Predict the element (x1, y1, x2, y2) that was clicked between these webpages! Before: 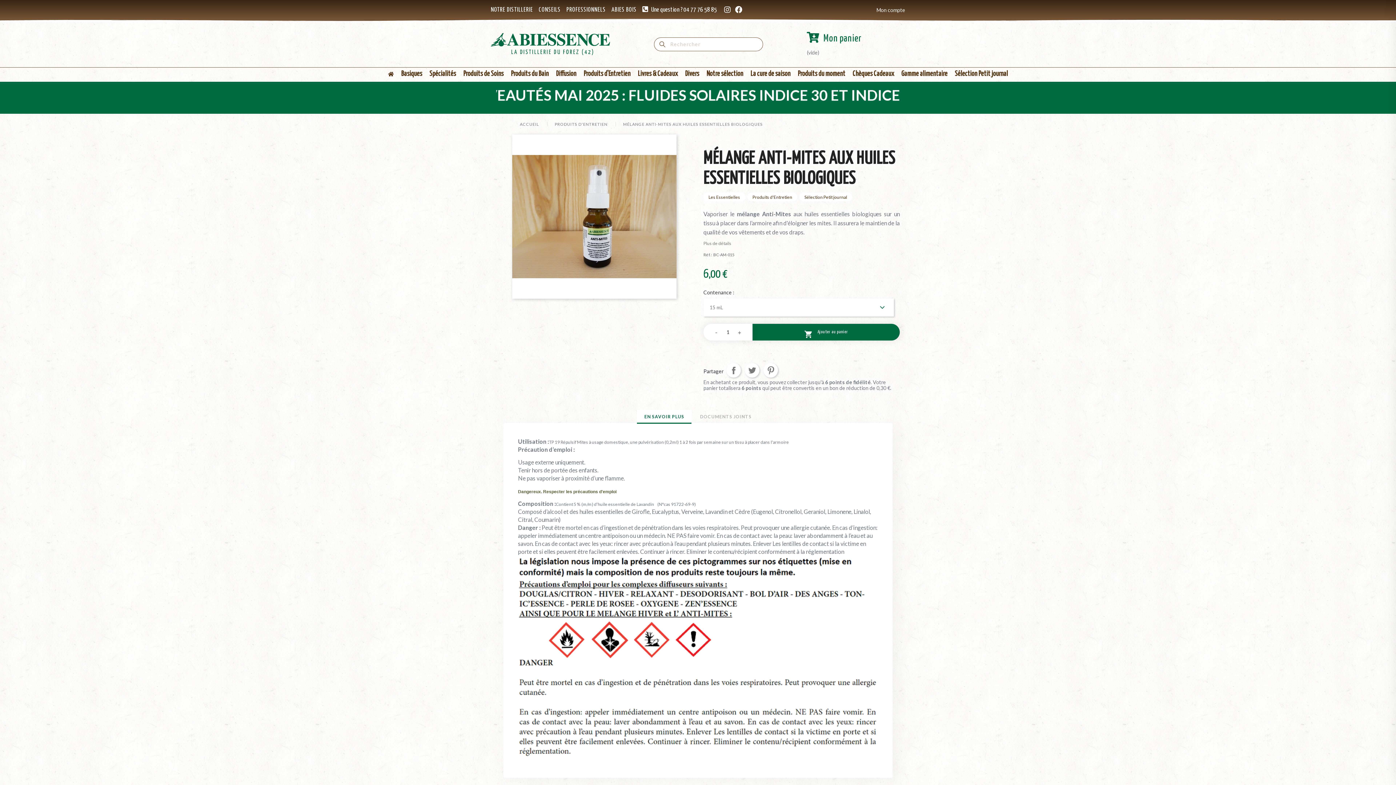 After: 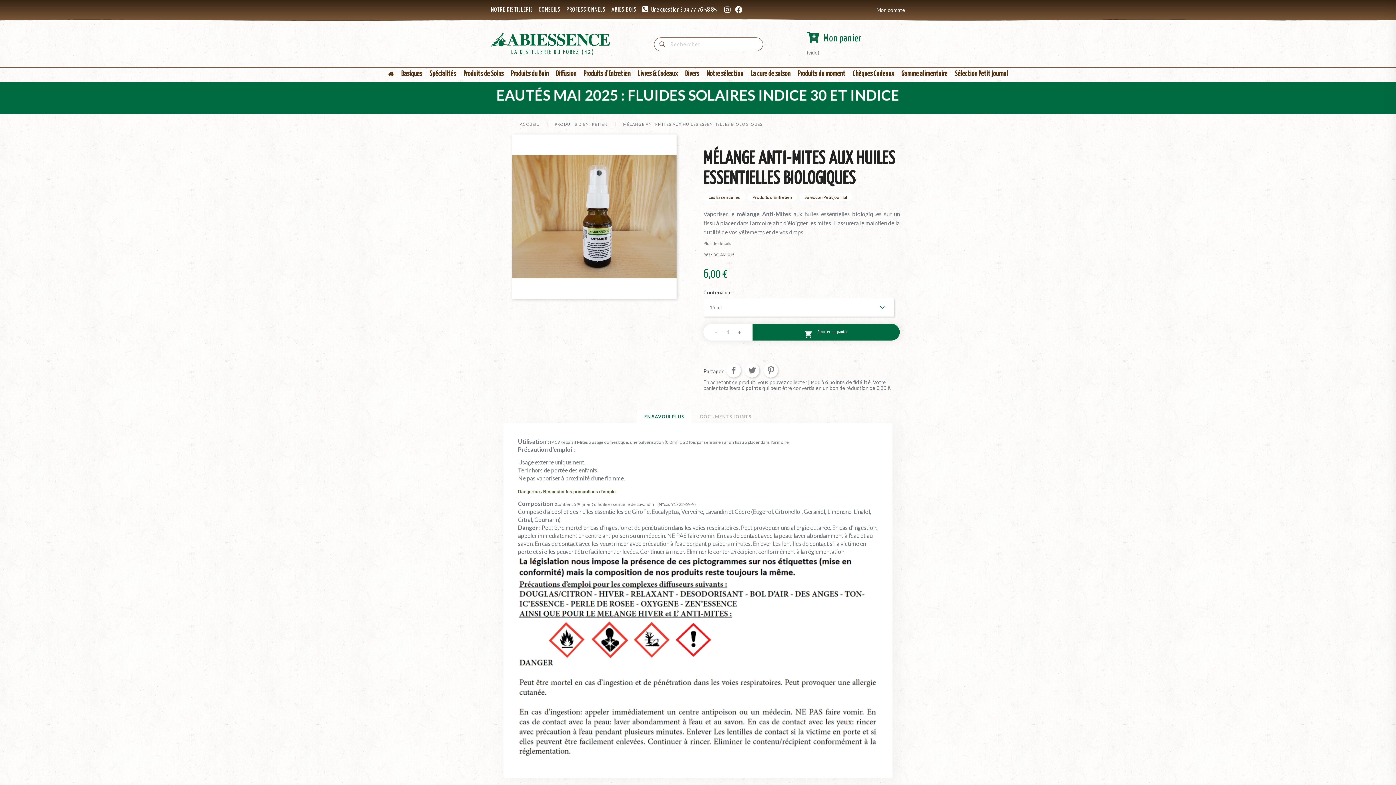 Action: label: EN SAVOIR PLUS bbox: (637, 410, 691, 424)